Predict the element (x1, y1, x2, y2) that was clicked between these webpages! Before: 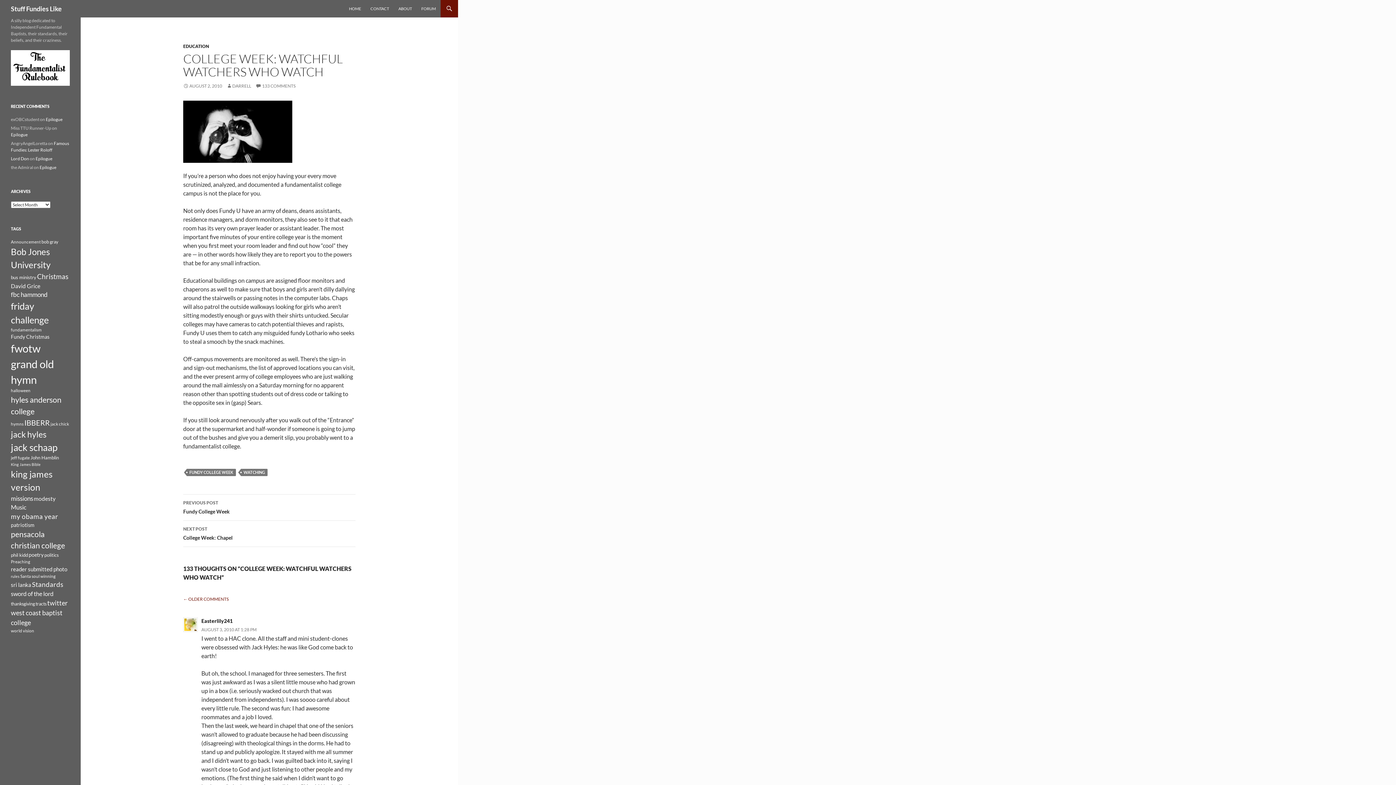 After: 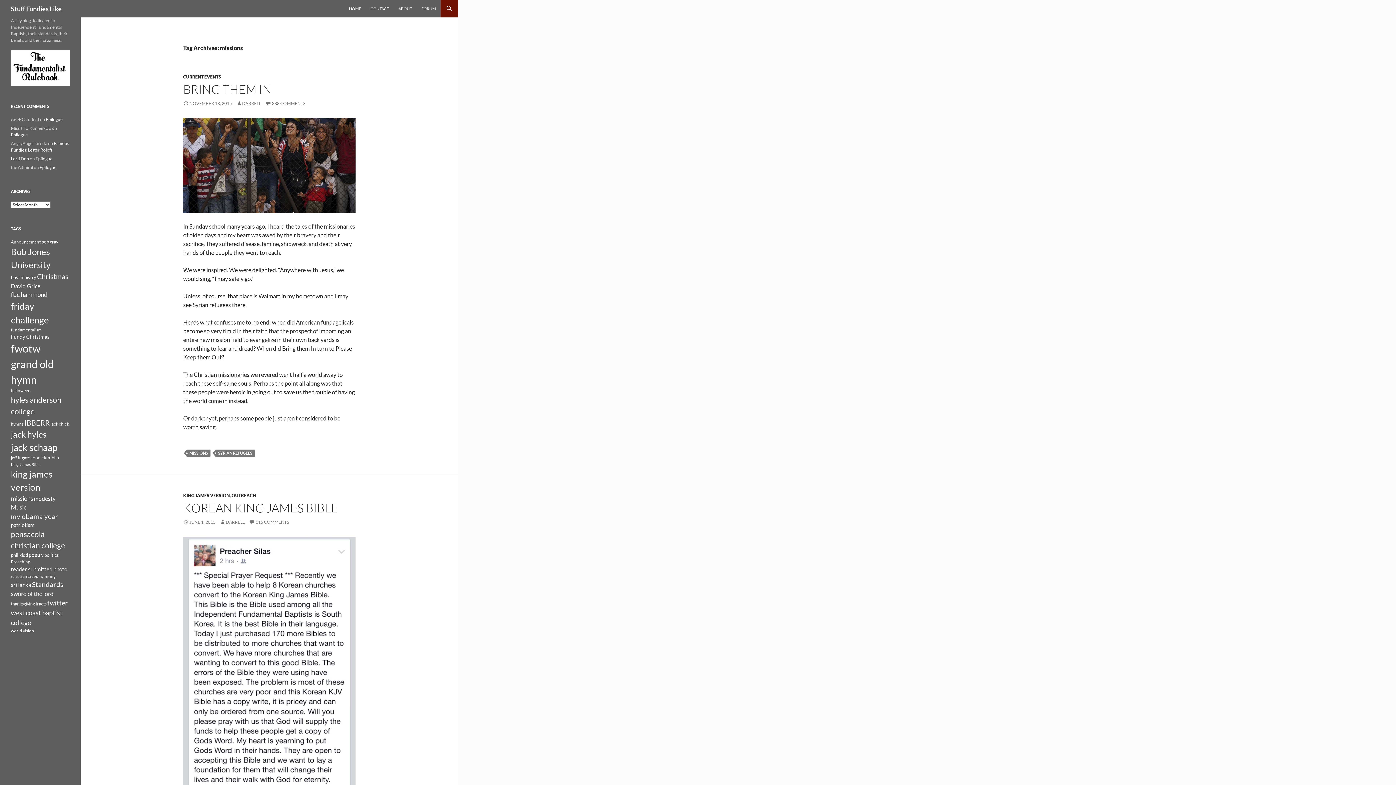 Action: bbox: (10, 494, 33, 502) label: missions (18 items)